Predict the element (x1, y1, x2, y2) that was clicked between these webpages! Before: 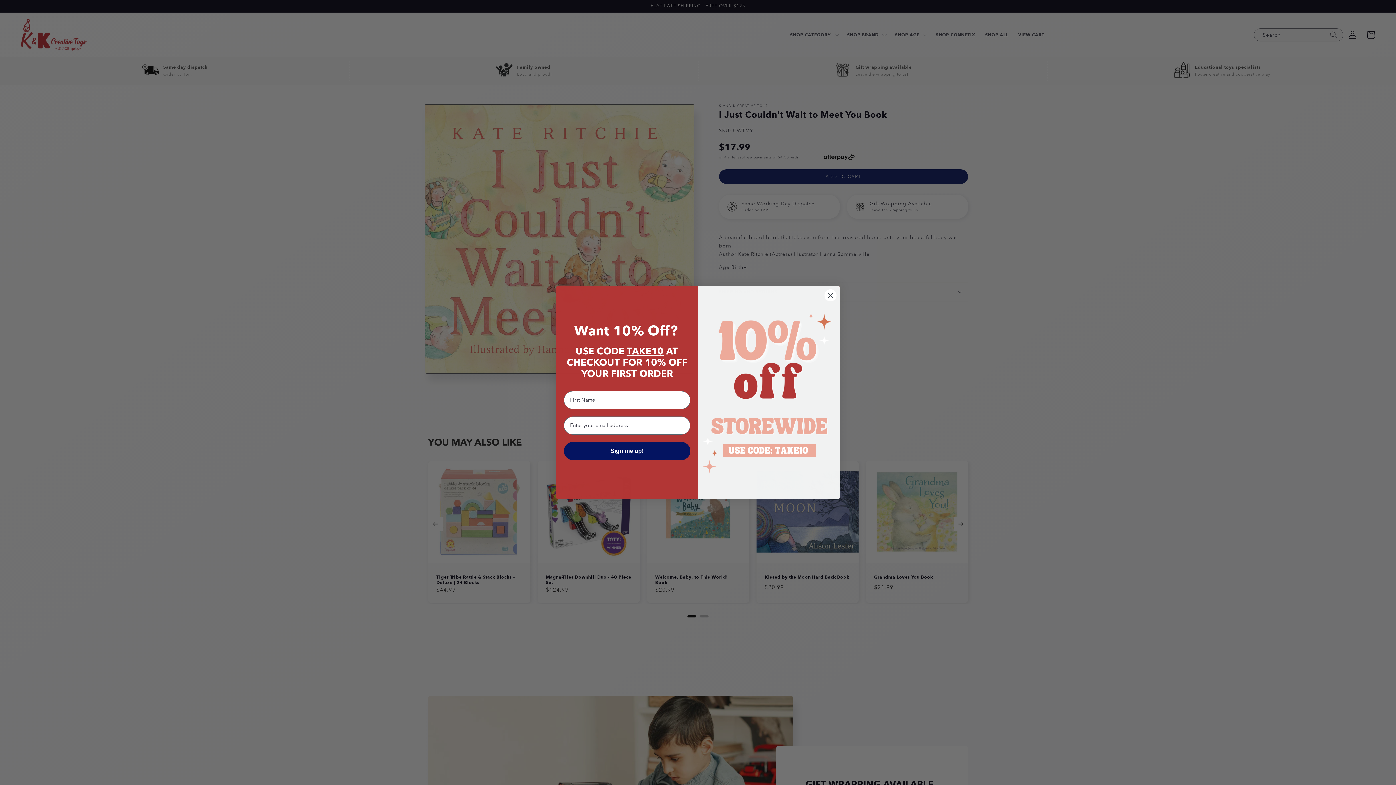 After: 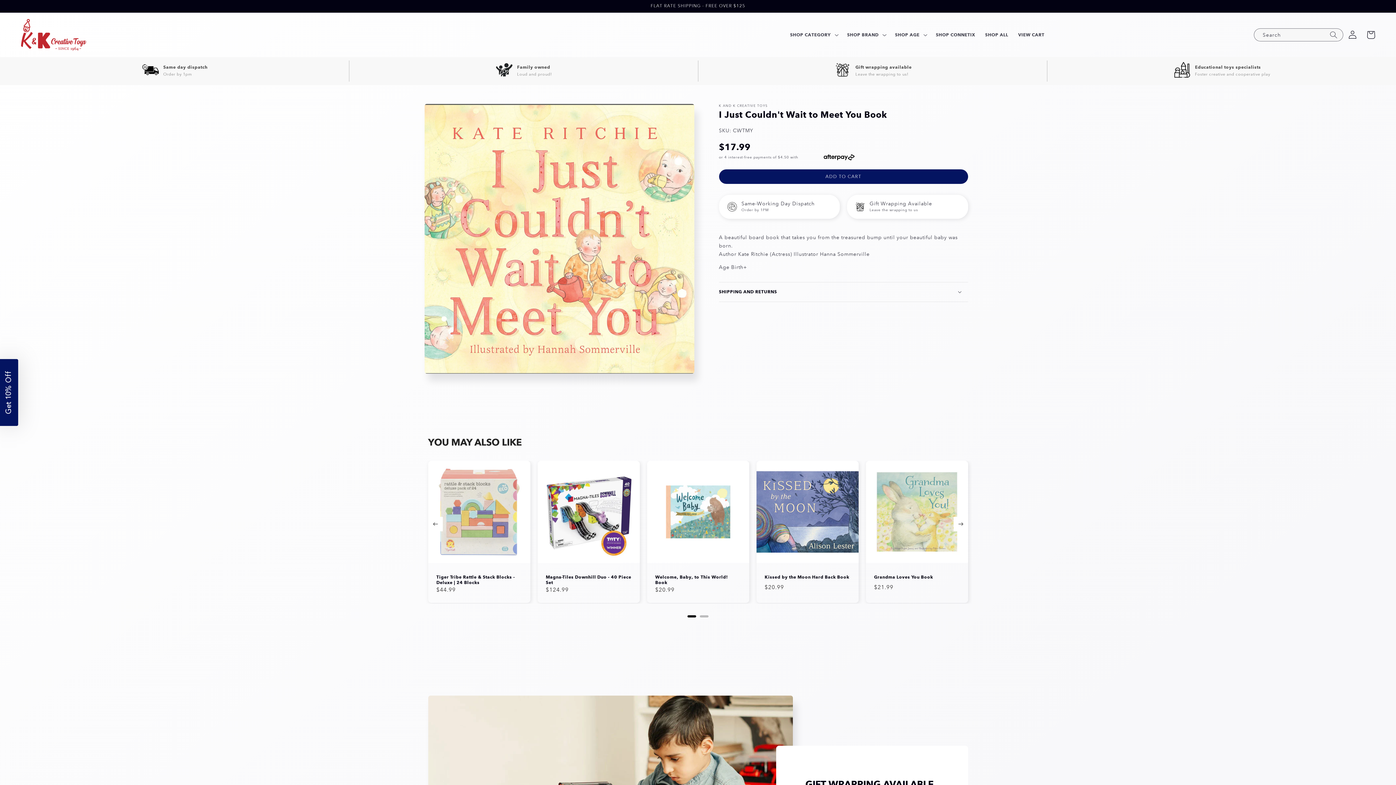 Action: bbox: (824, 289, 837, 301) label: Close dialog